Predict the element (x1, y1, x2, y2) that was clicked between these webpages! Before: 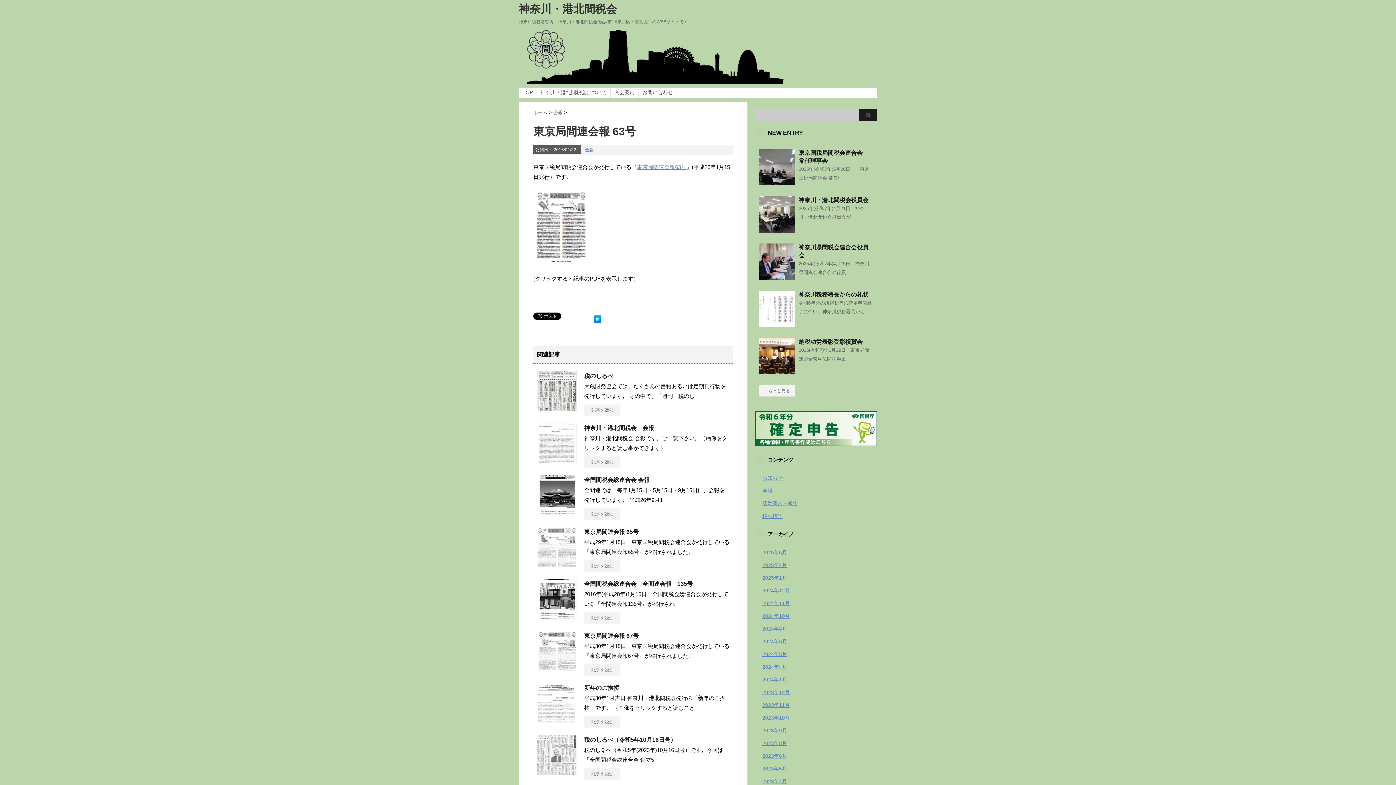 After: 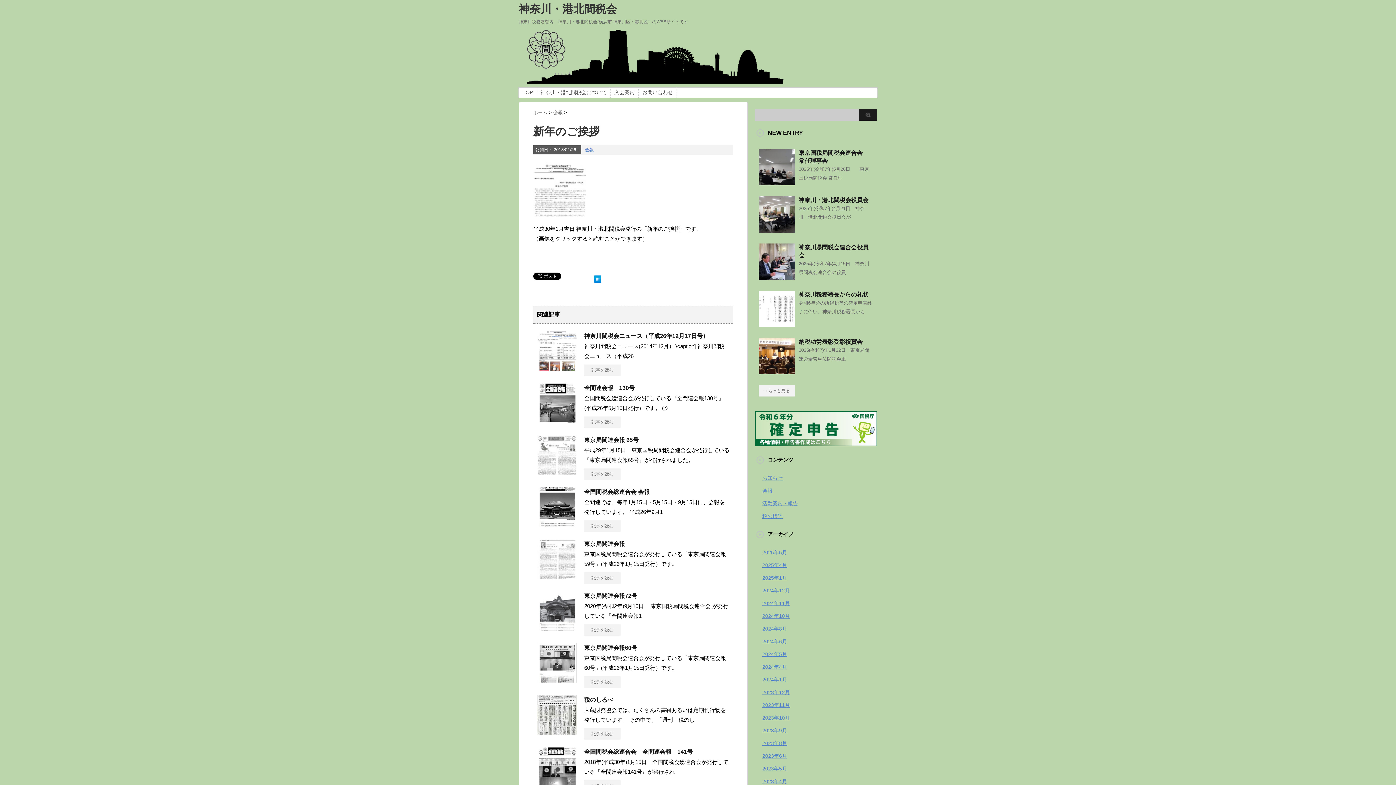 Action: label: 記事を読む bbox: (584, 716, 620, 728)